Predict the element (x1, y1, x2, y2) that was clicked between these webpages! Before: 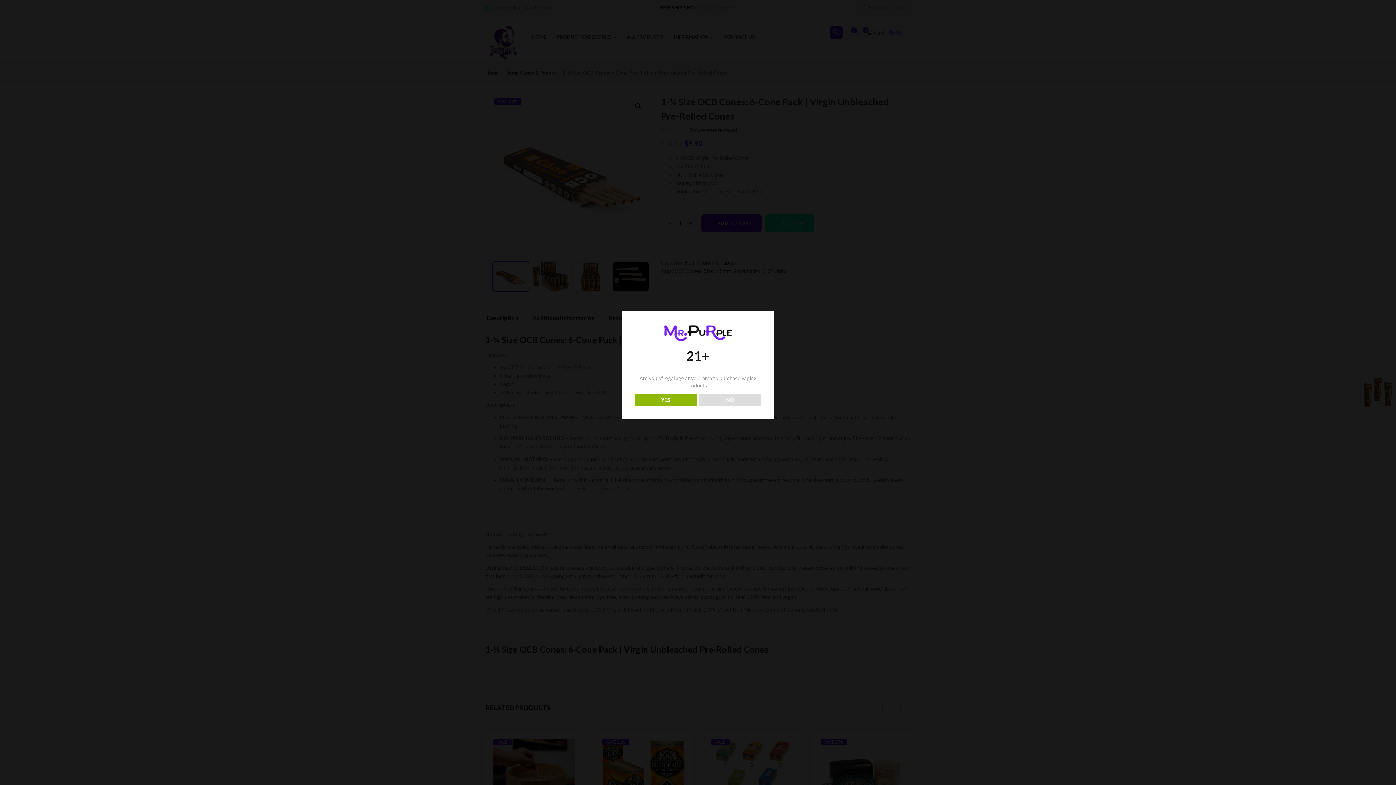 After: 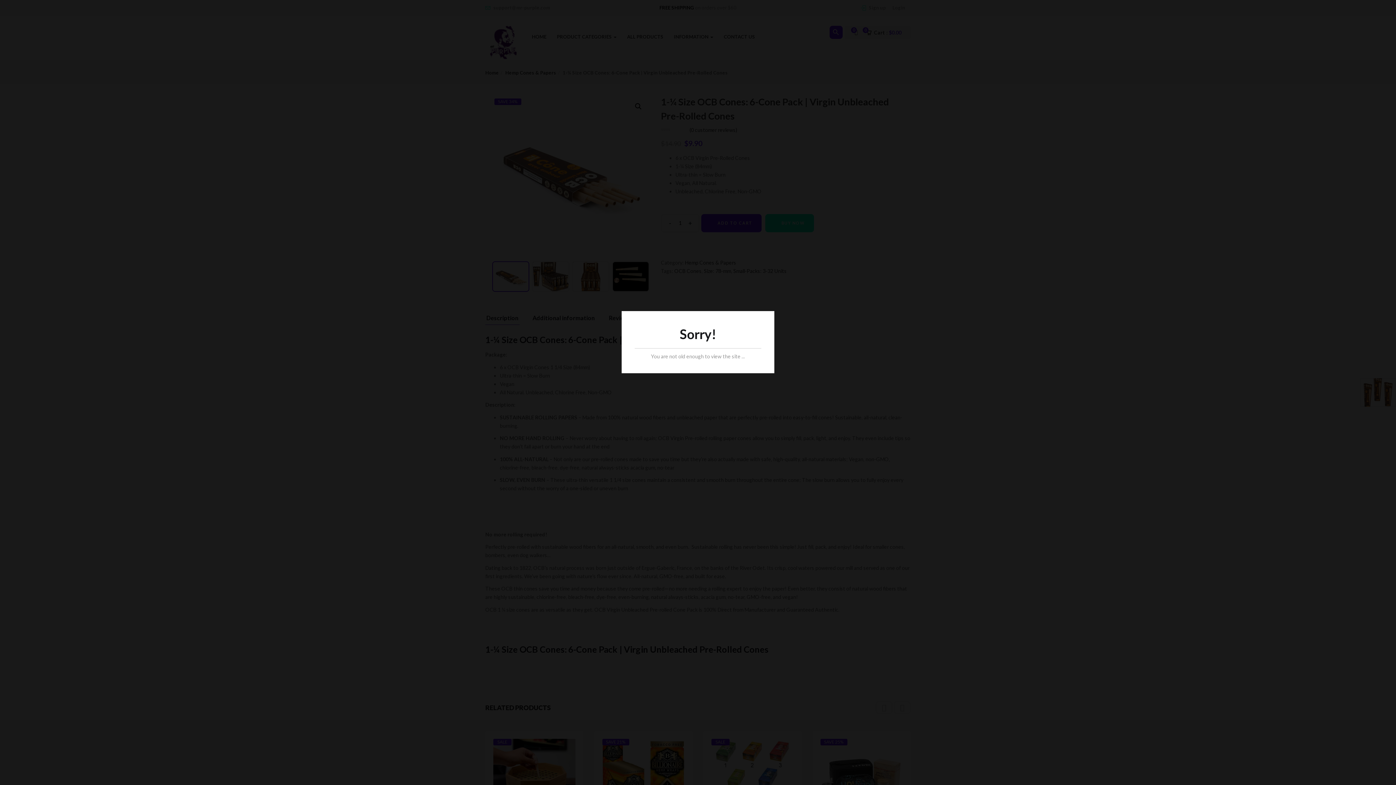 Action: bbox: (699, 393, 761, 406) label: NO